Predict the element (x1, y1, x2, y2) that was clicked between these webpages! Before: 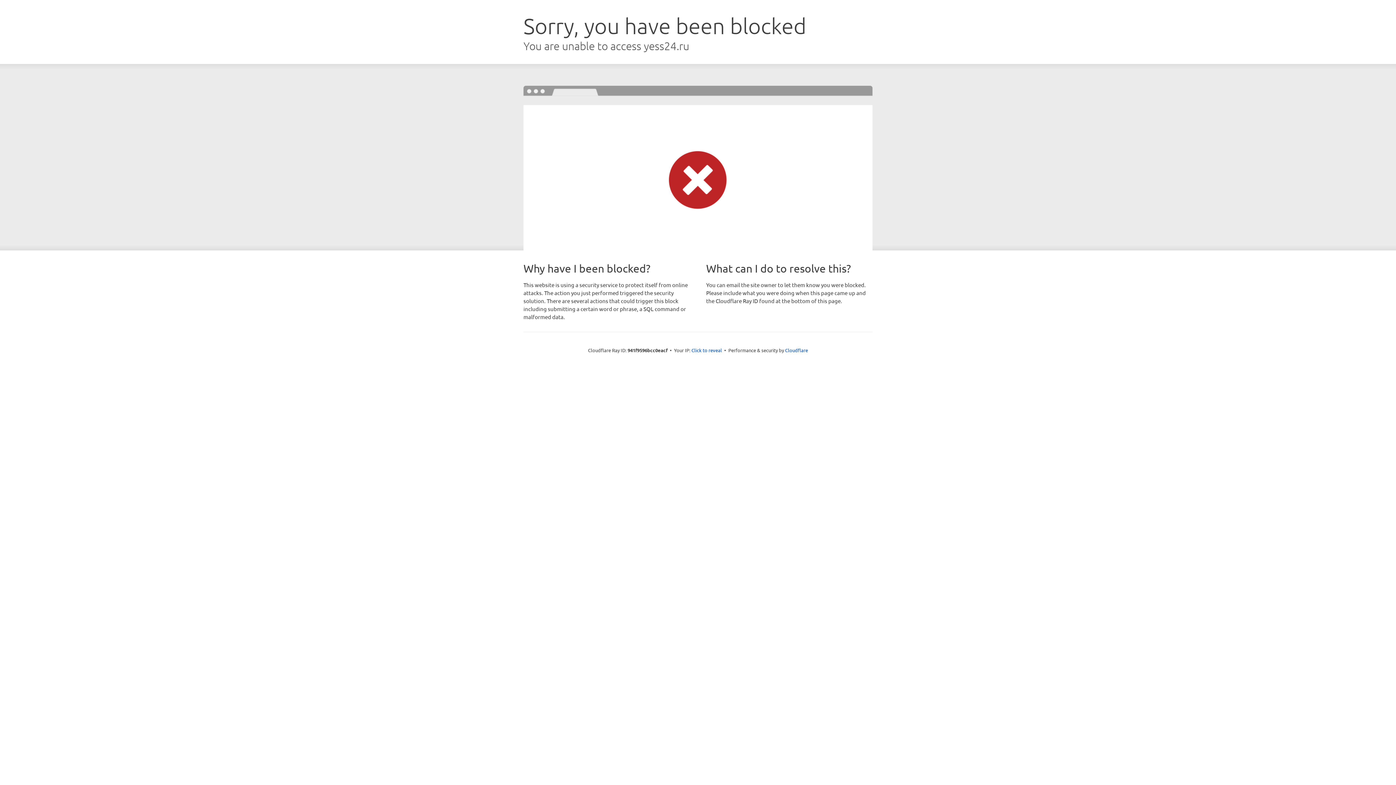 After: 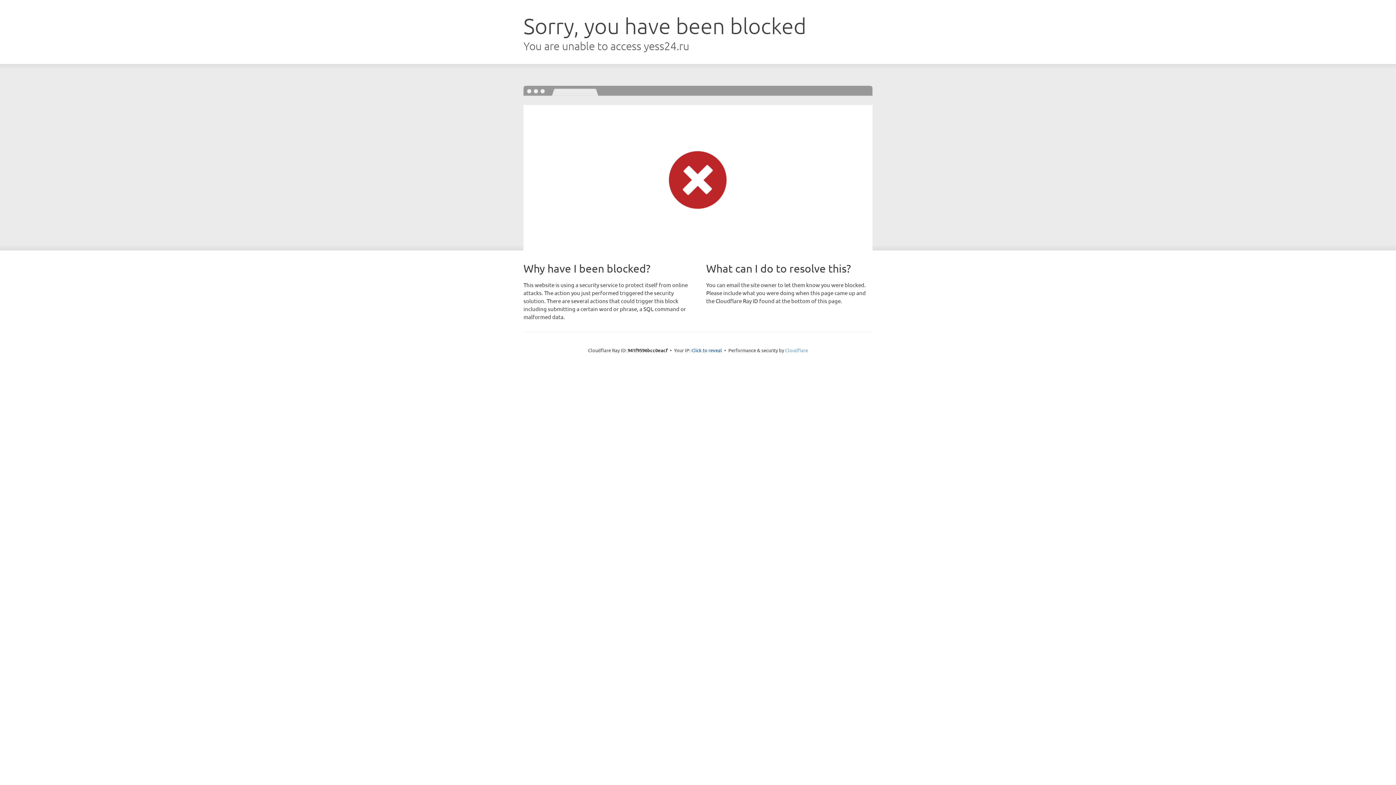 Action: bbox: (785, 347, 808, 353) label: Cloudflare